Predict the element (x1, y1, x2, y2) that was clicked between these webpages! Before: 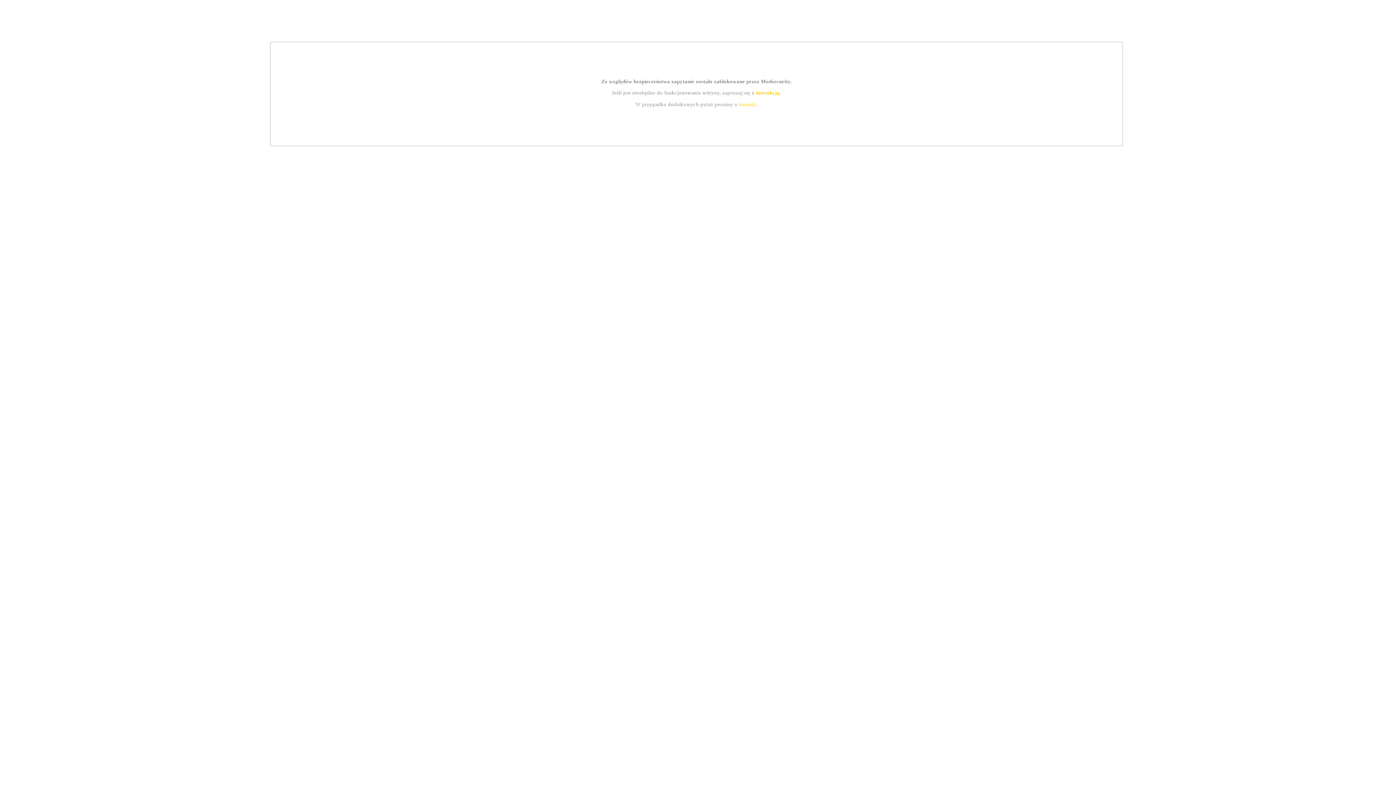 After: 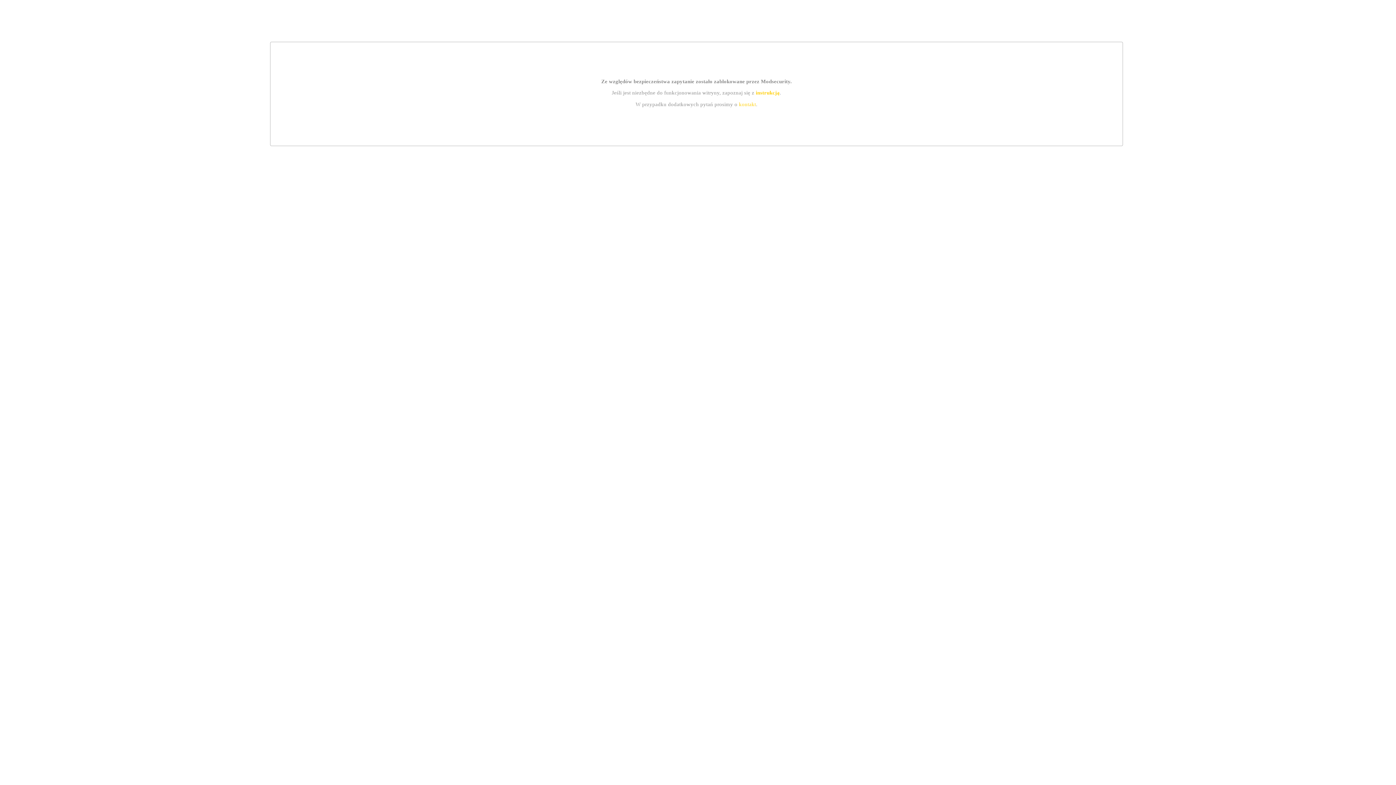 Action: bbox: (739, 101, 756, 107) label: kontakt